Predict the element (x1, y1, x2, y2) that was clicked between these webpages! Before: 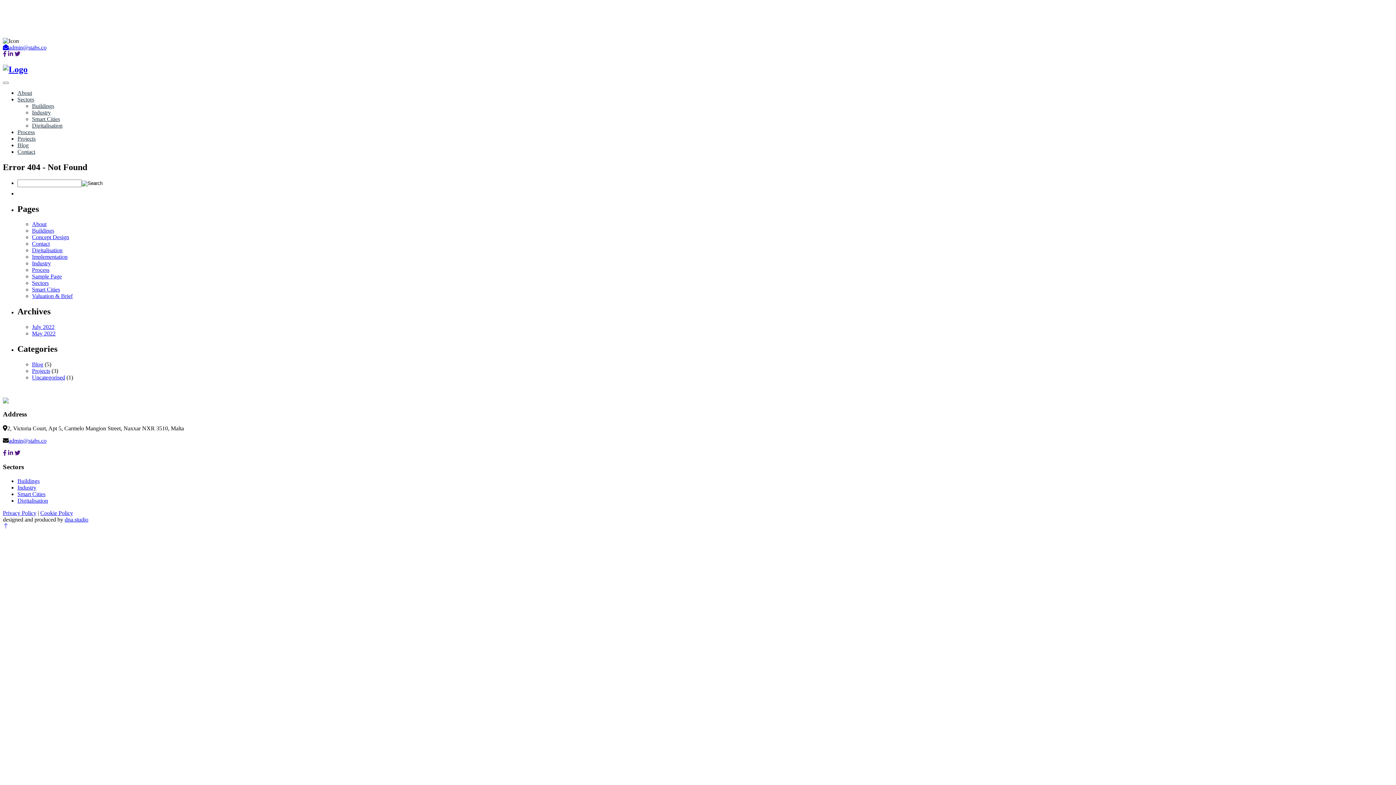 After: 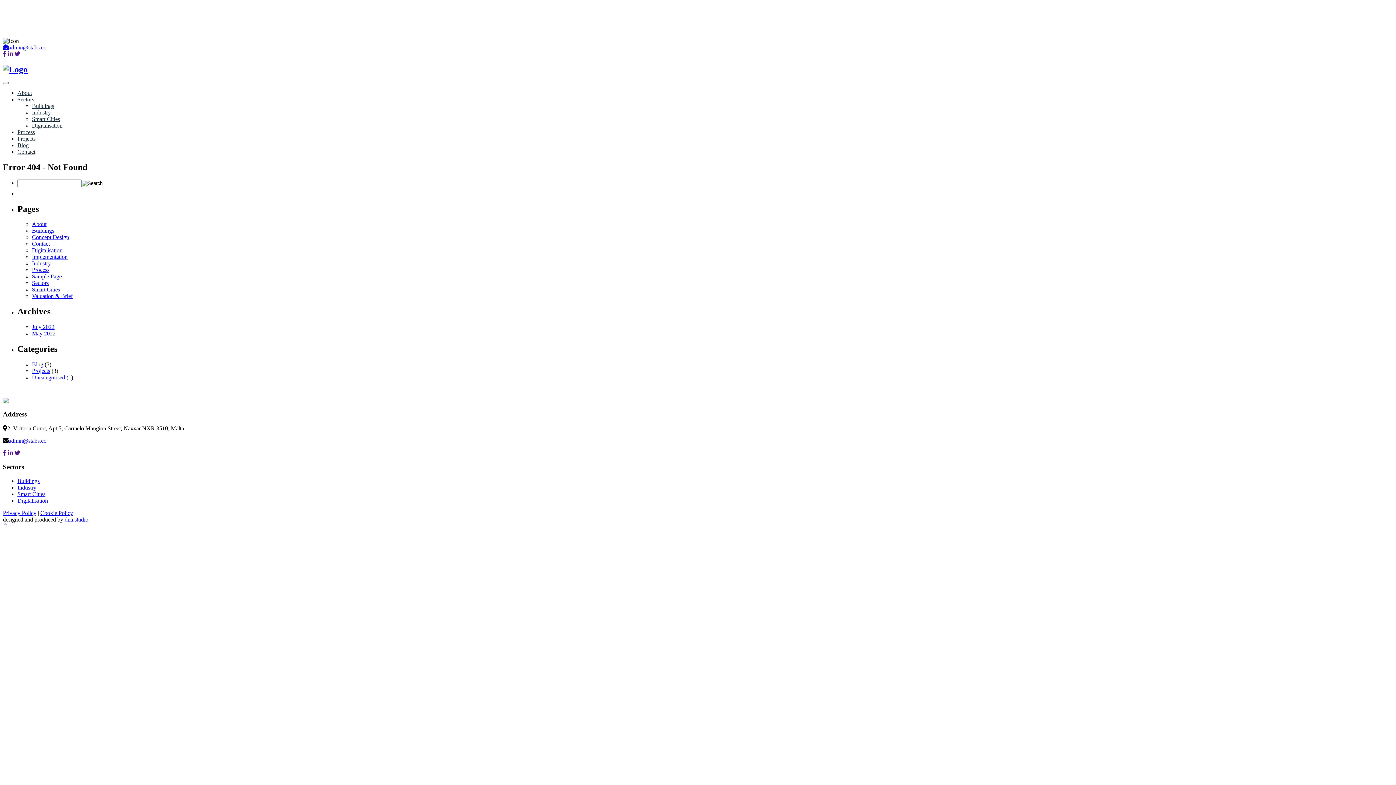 Action: label: admin@stabs.co bbox: (8, 437, 46, 443)